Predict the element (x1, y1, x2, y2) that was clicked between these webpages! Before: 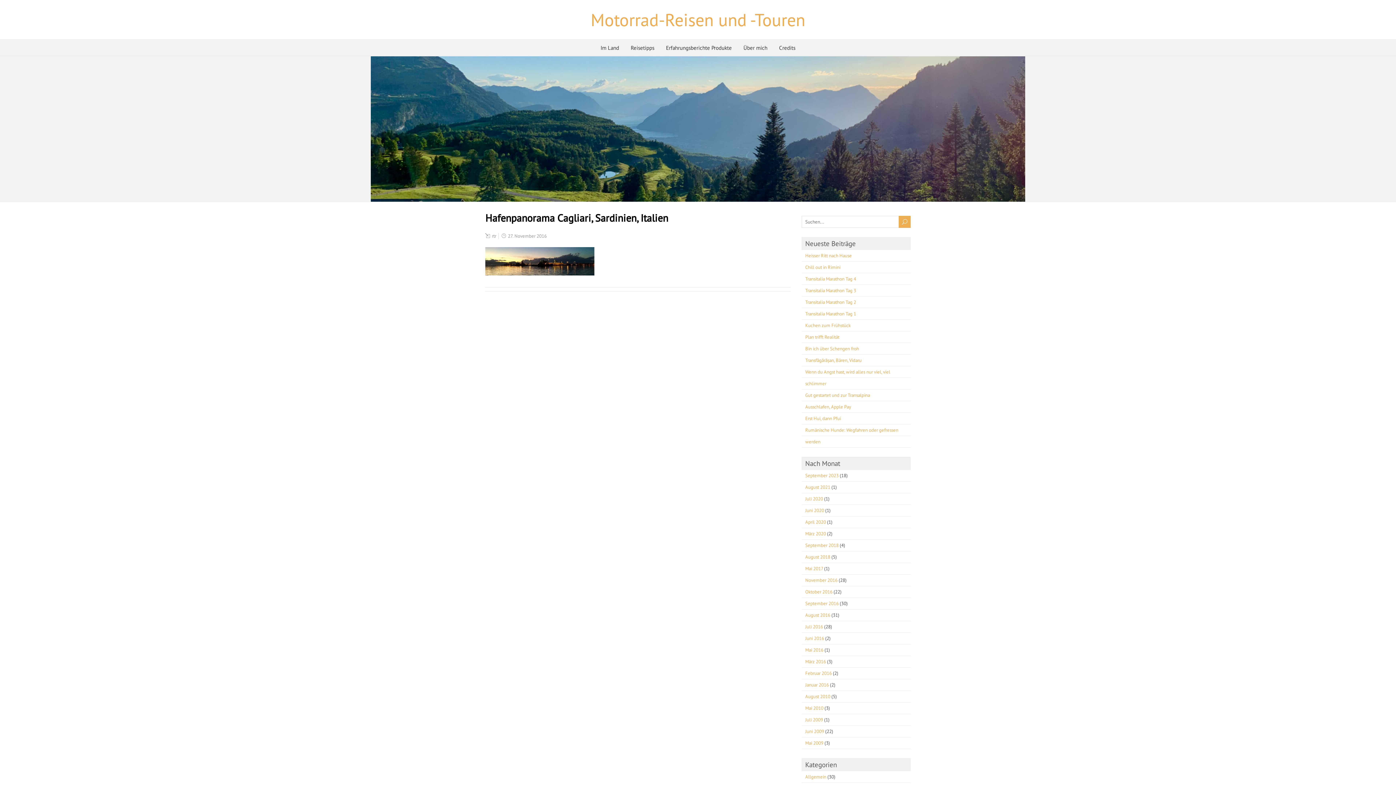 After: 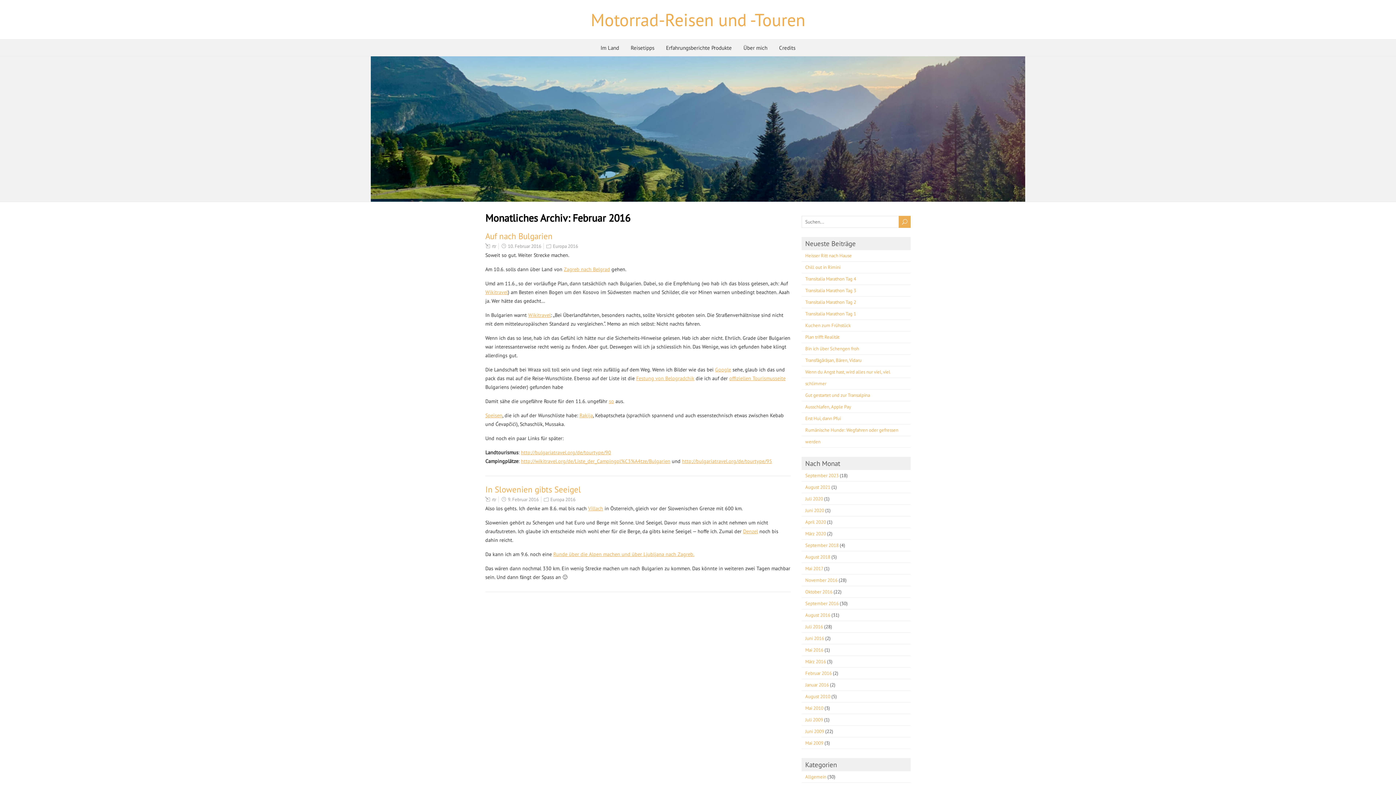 Action: label: Februar 2016 bbox: (805, 670, 832, 676)